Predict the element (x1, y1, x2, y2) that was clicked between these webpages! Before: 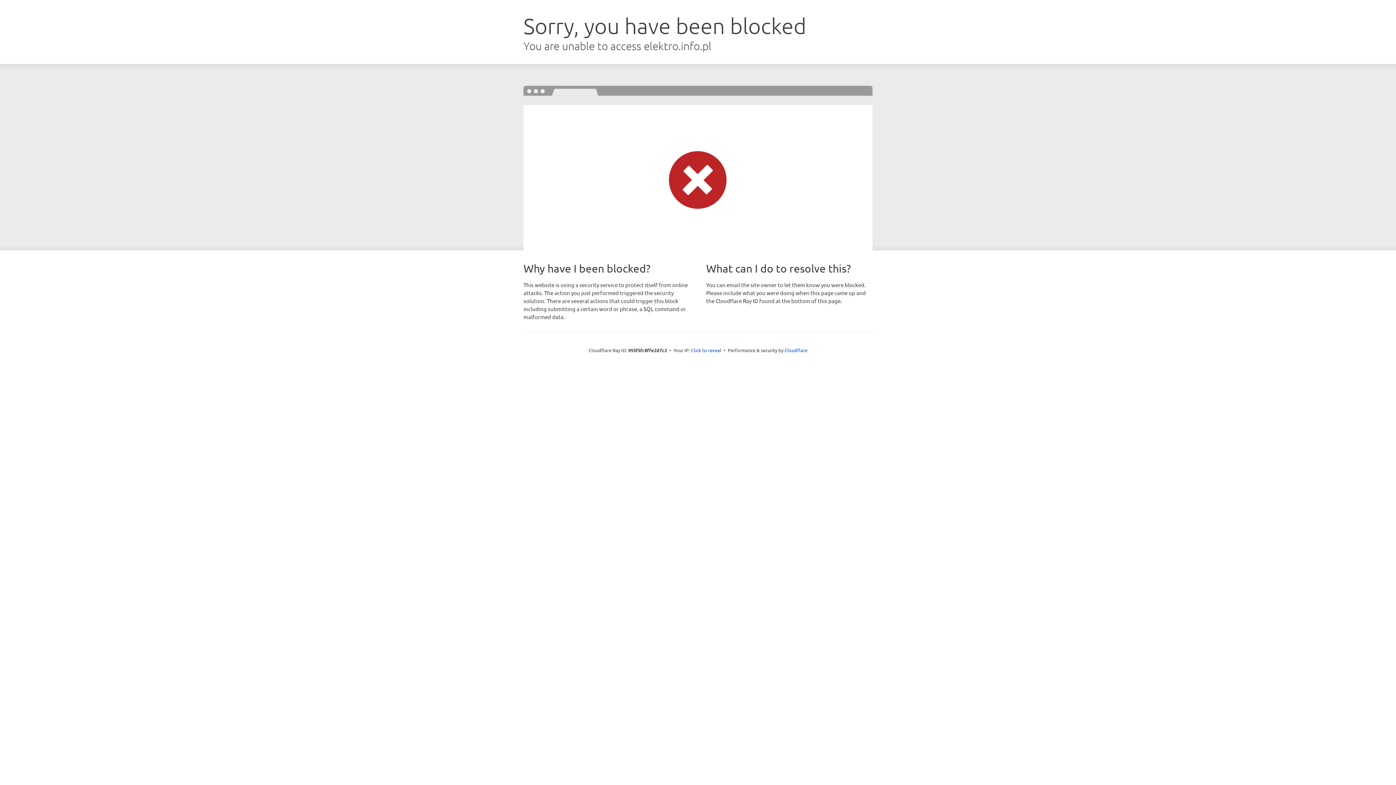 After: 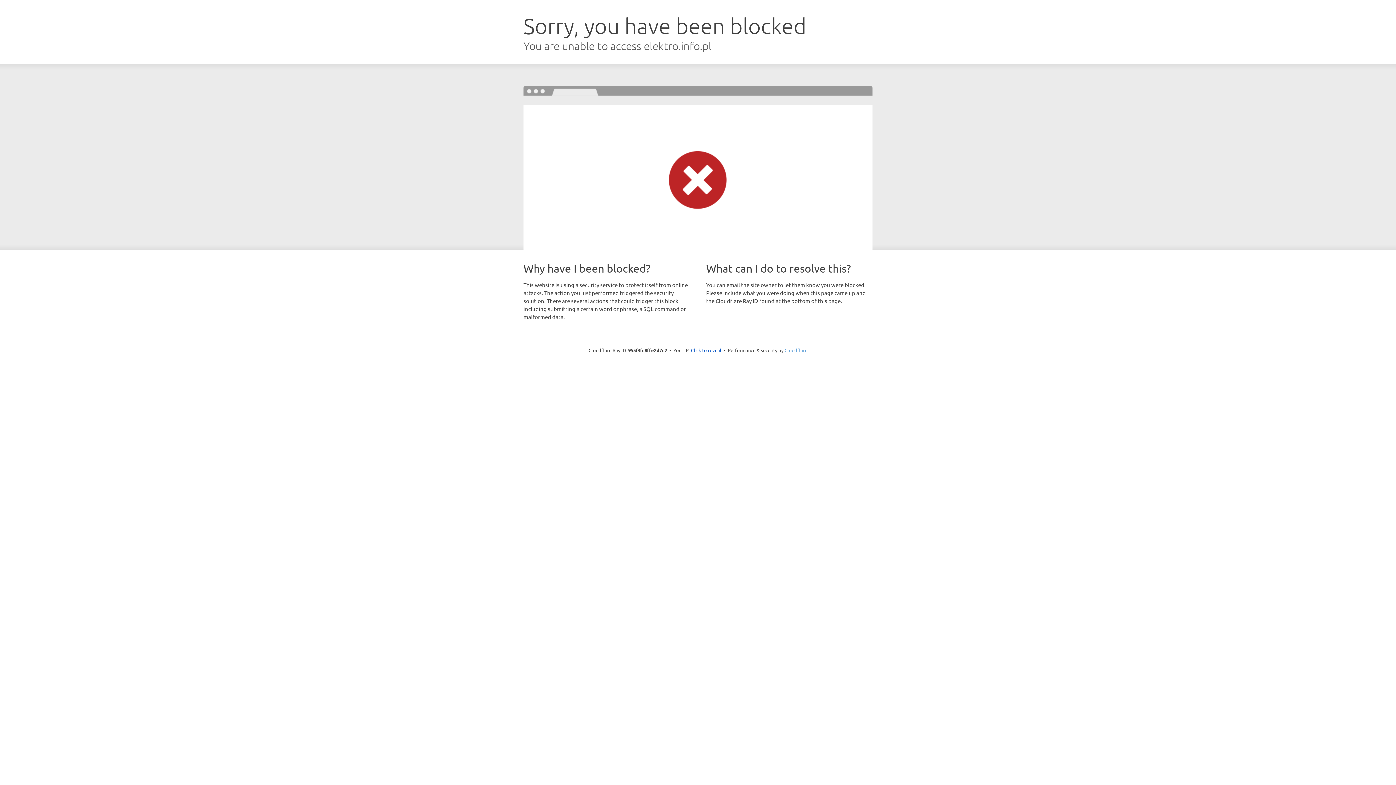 Action: label: Cloudflare bbox: (784, 347, 807, 353)